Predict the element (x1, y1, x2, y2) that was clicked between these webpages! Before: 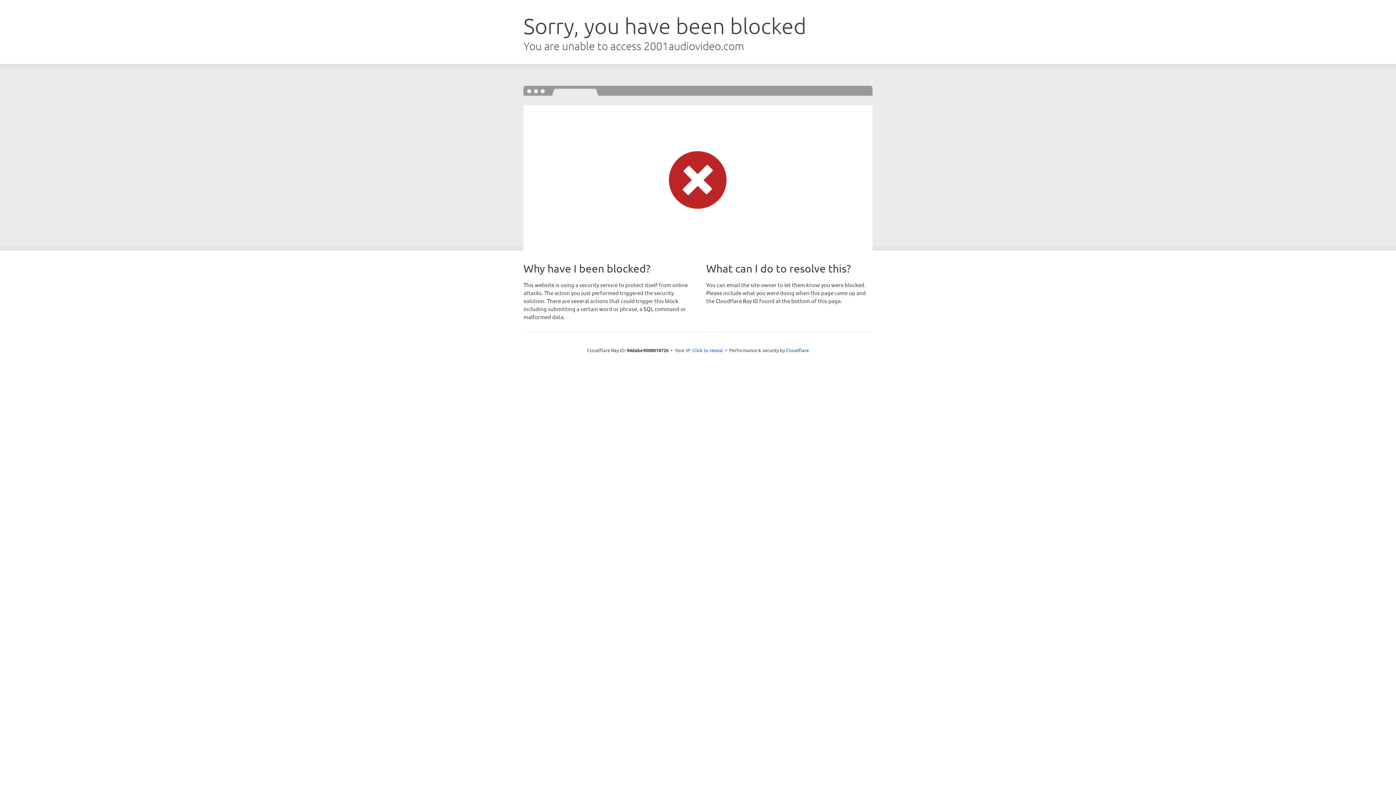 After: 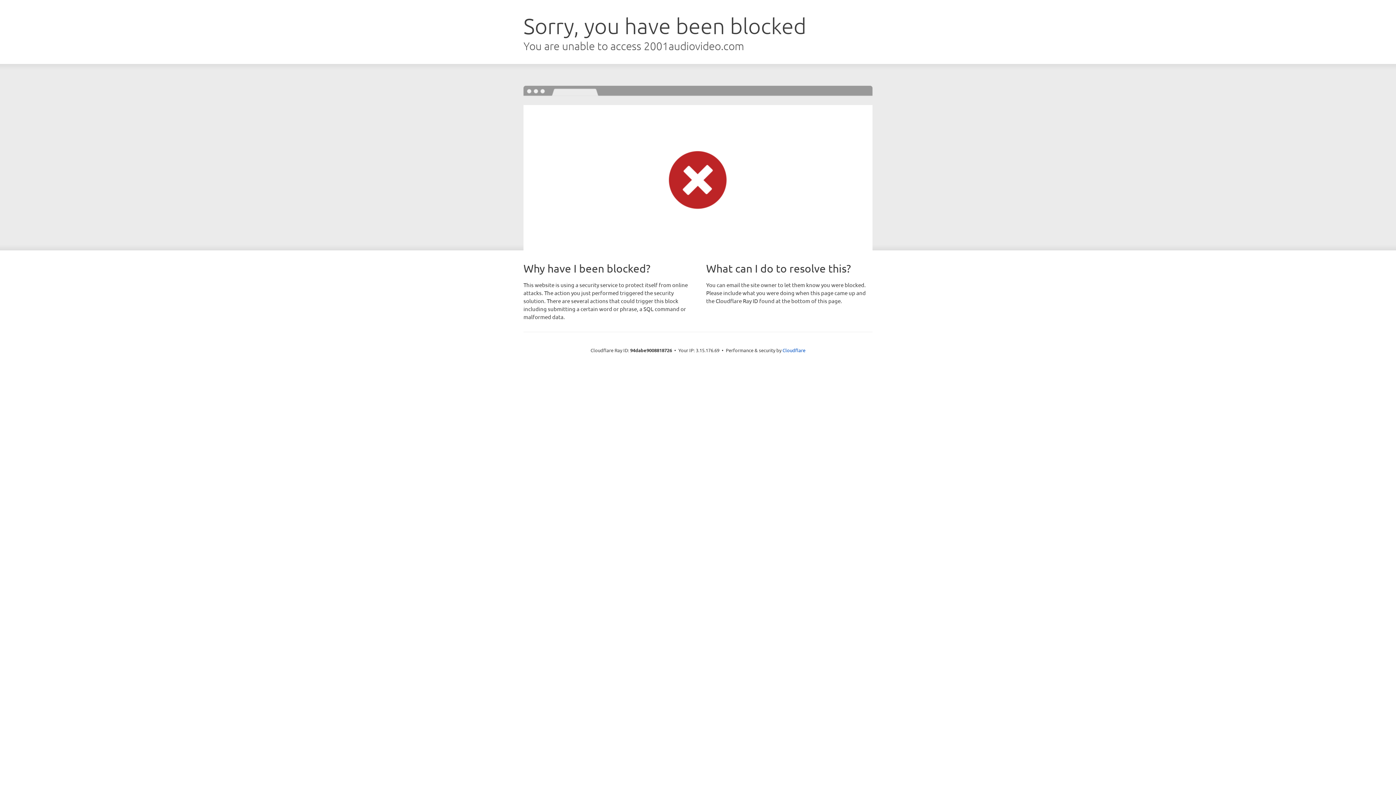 Action: label: Click to reveal bbox: (692, 346, 723, 353)